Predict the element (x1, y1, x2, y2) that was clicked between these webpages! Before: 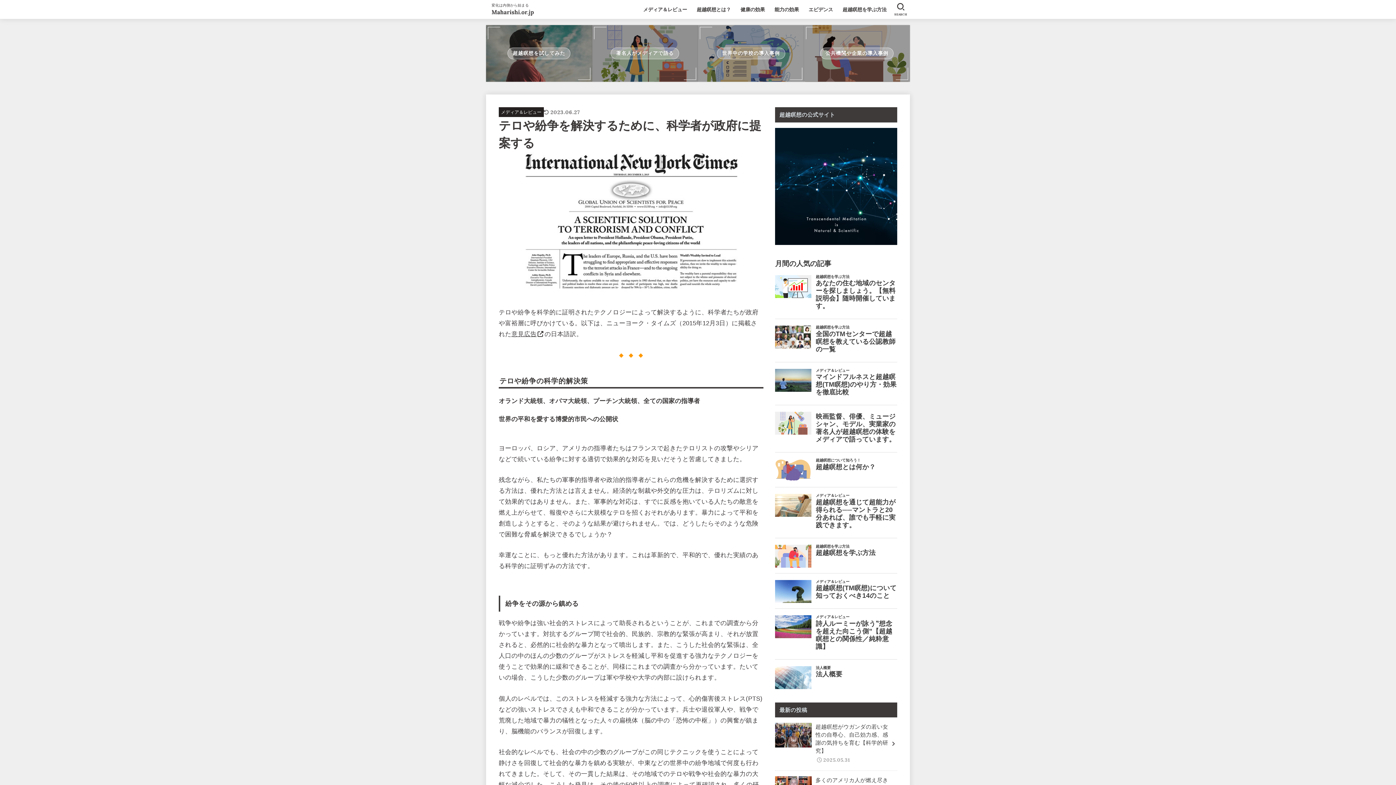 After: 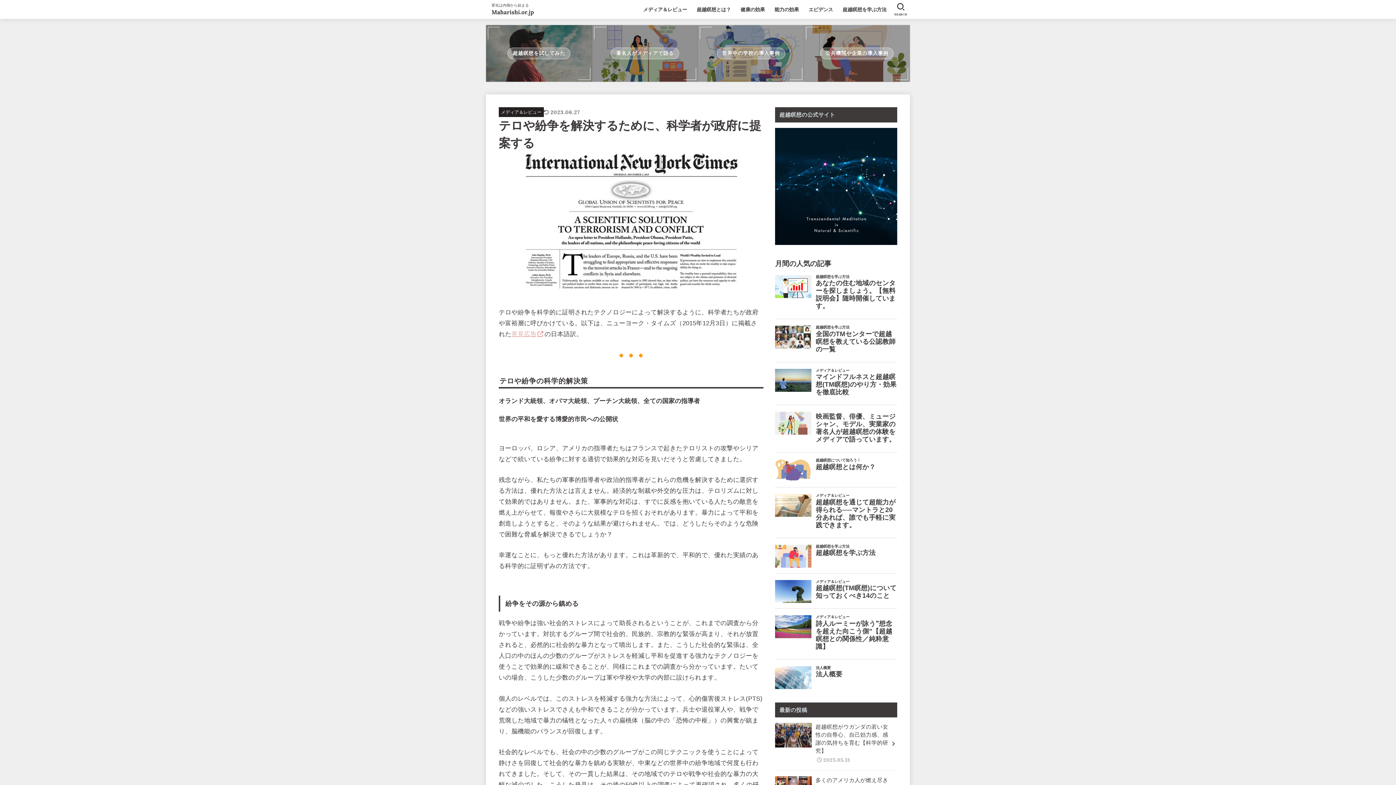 Action: label: 意見広告 bbox: (511, 331, 544, 337)